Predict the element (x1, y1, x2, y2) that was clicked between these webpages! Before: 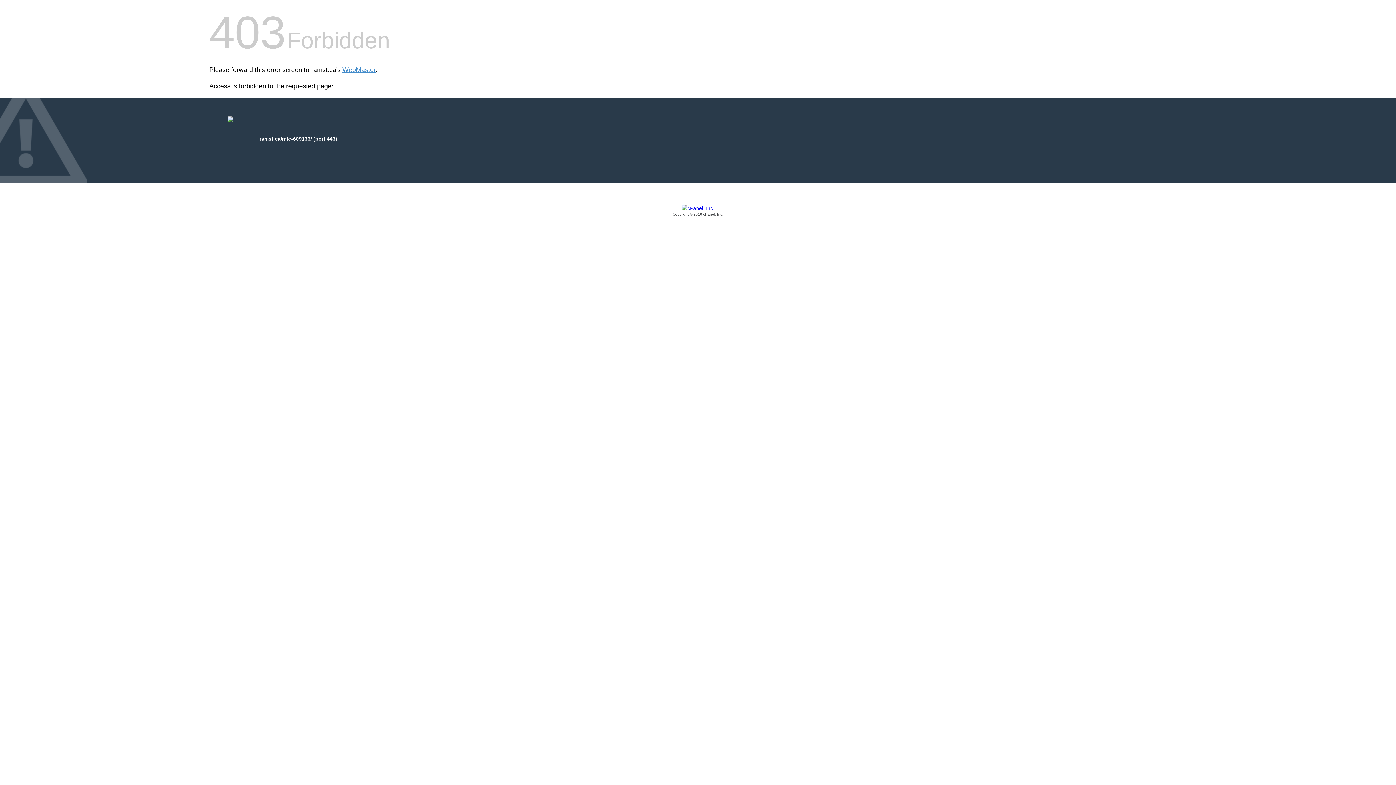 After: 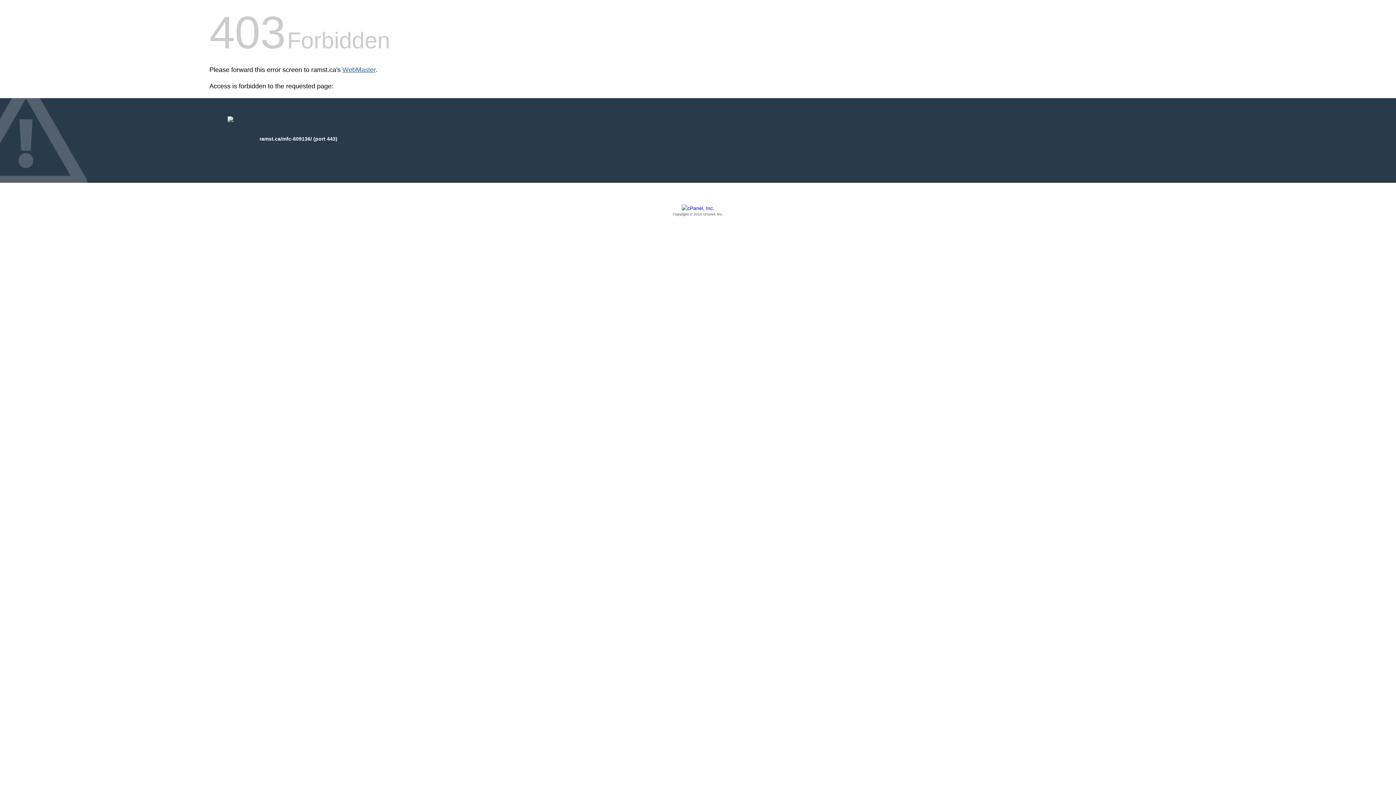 Action: bbox: (342, 66, 375, 73) label: WebMaster